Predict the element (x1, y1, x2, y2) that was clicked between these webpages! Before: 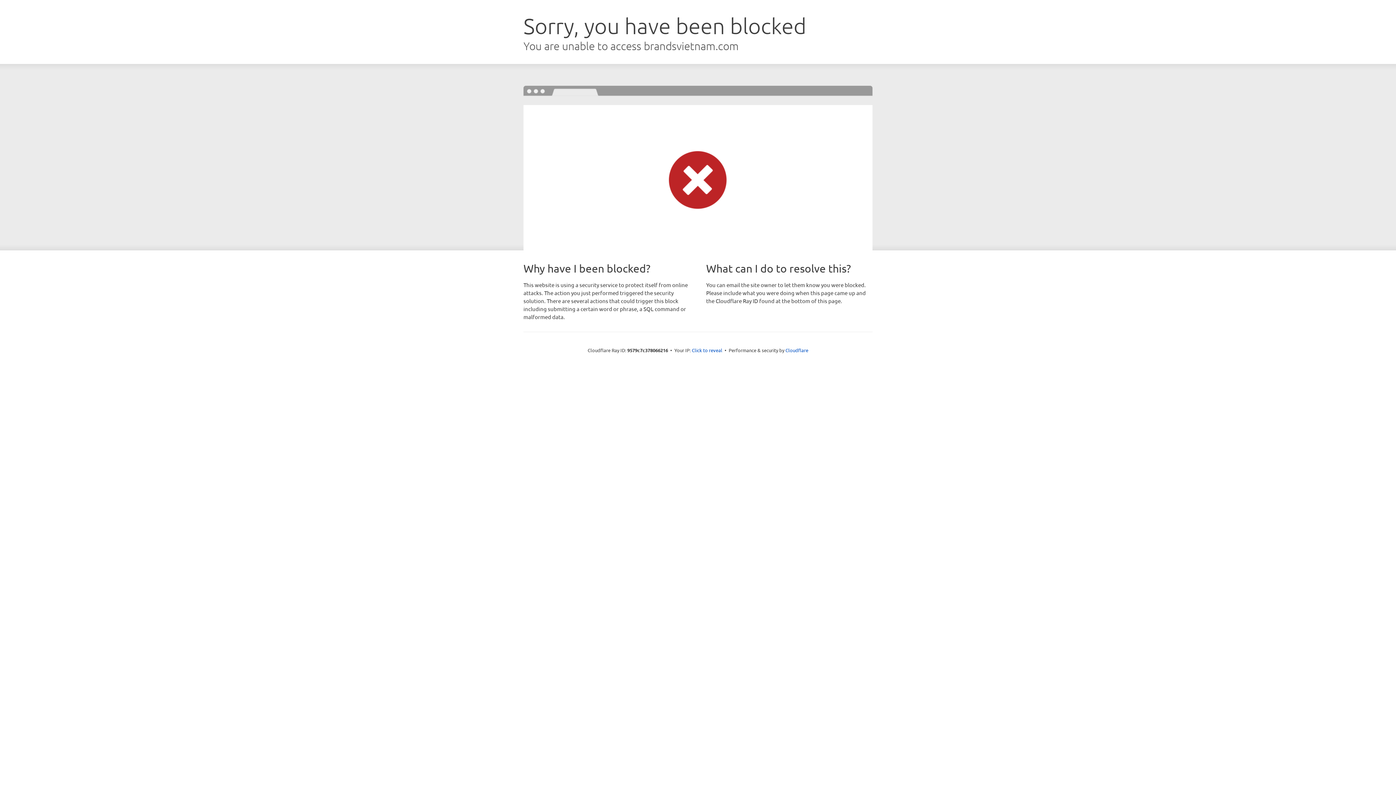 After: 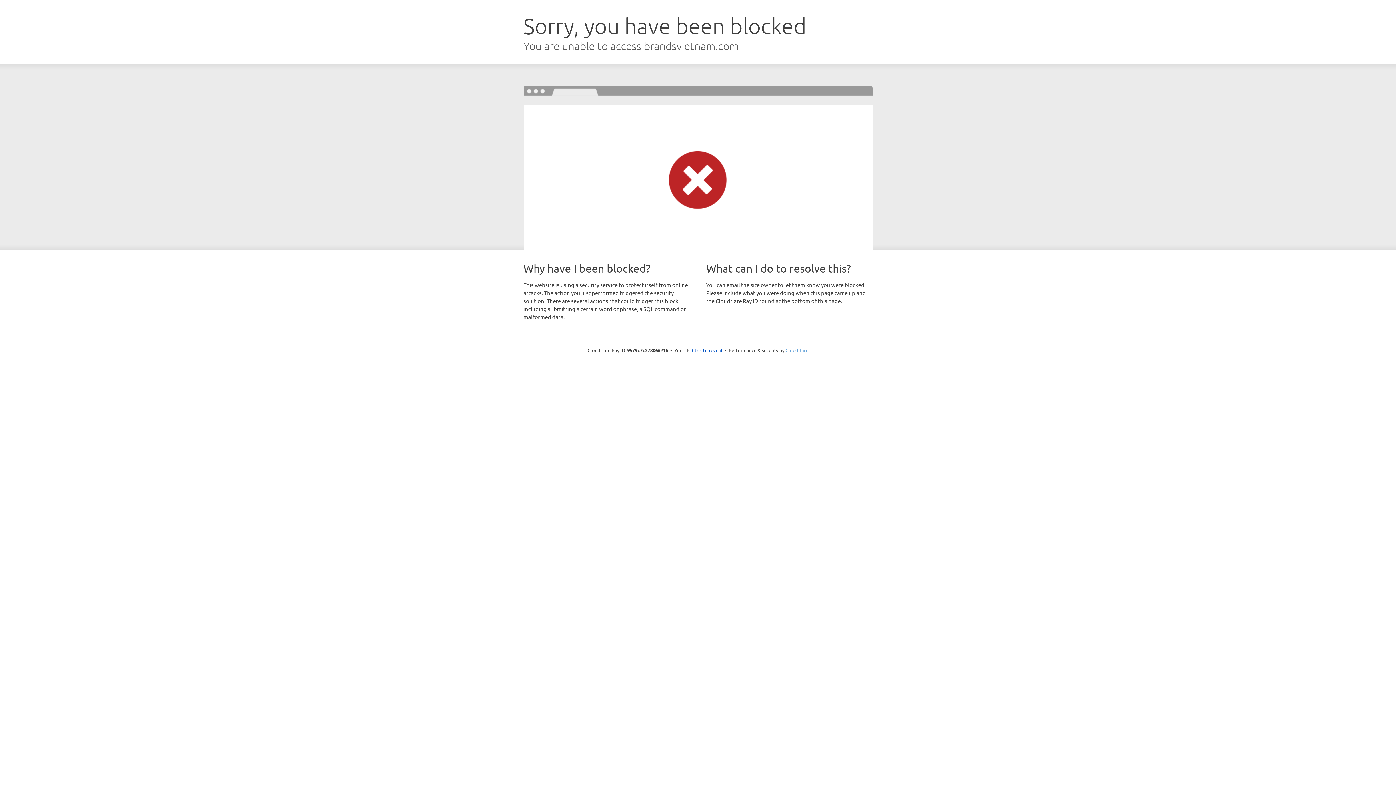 Action: label: Cloudflare bbox: (785, 347, 808, 353)